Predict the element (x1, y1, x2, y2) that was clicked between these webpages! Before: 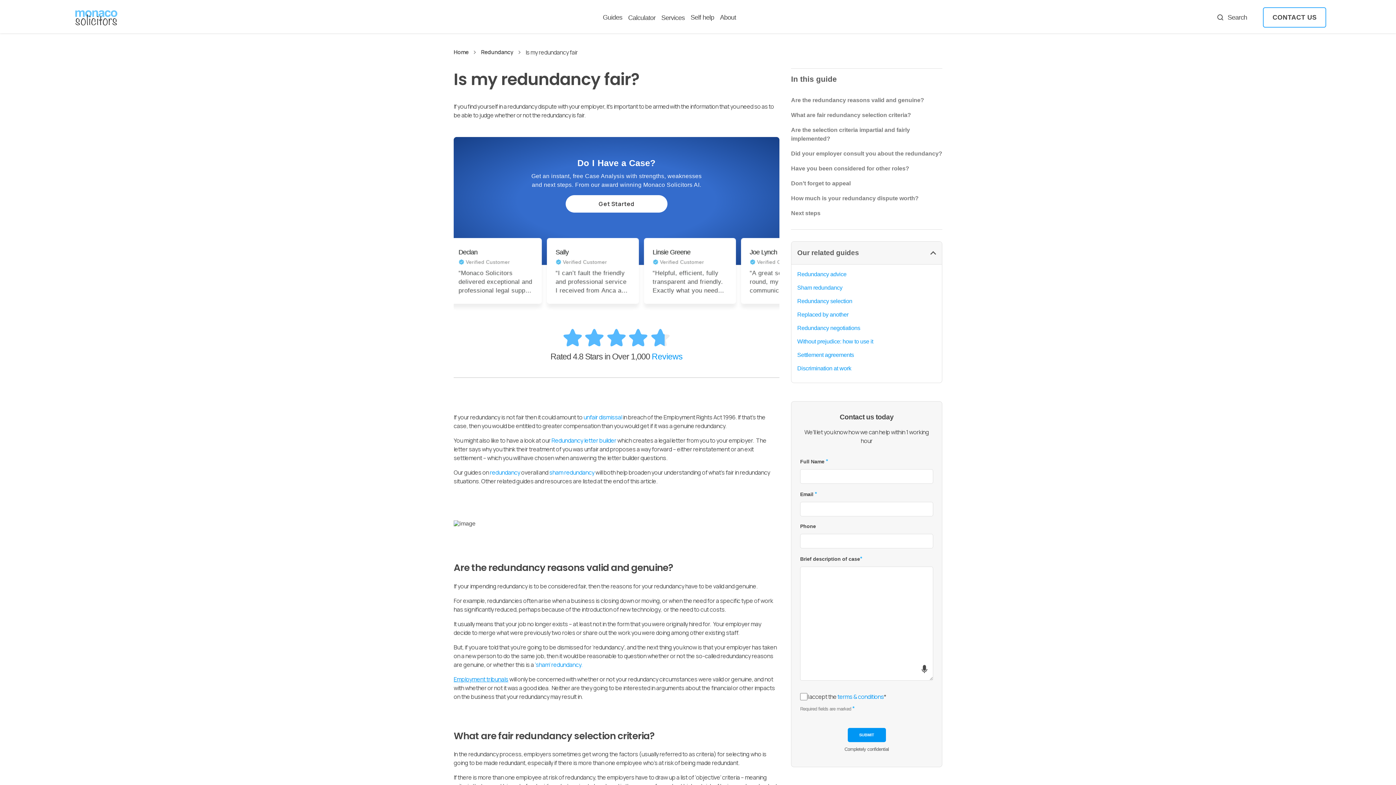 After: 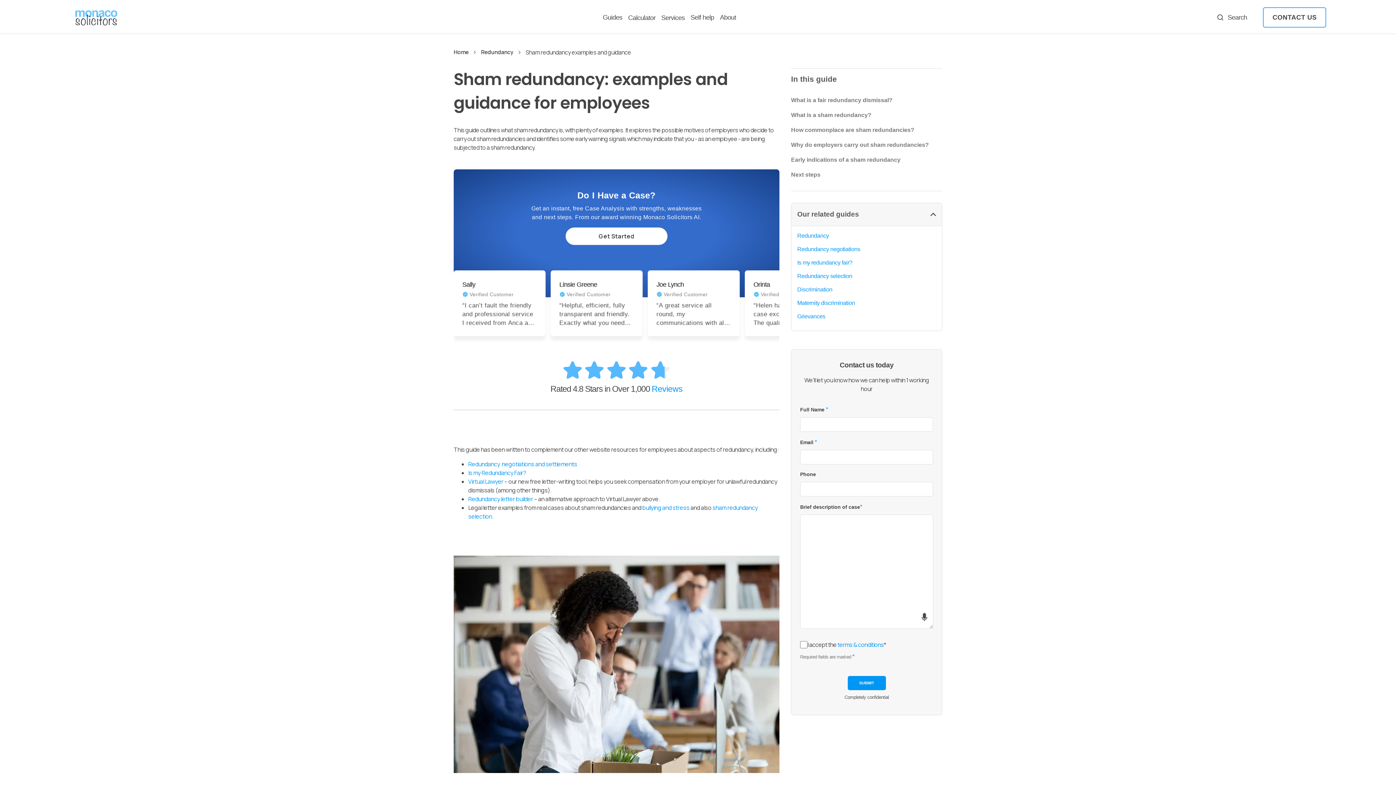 Action: bbox: (549, 468, 594, 476) label: sham redundancy